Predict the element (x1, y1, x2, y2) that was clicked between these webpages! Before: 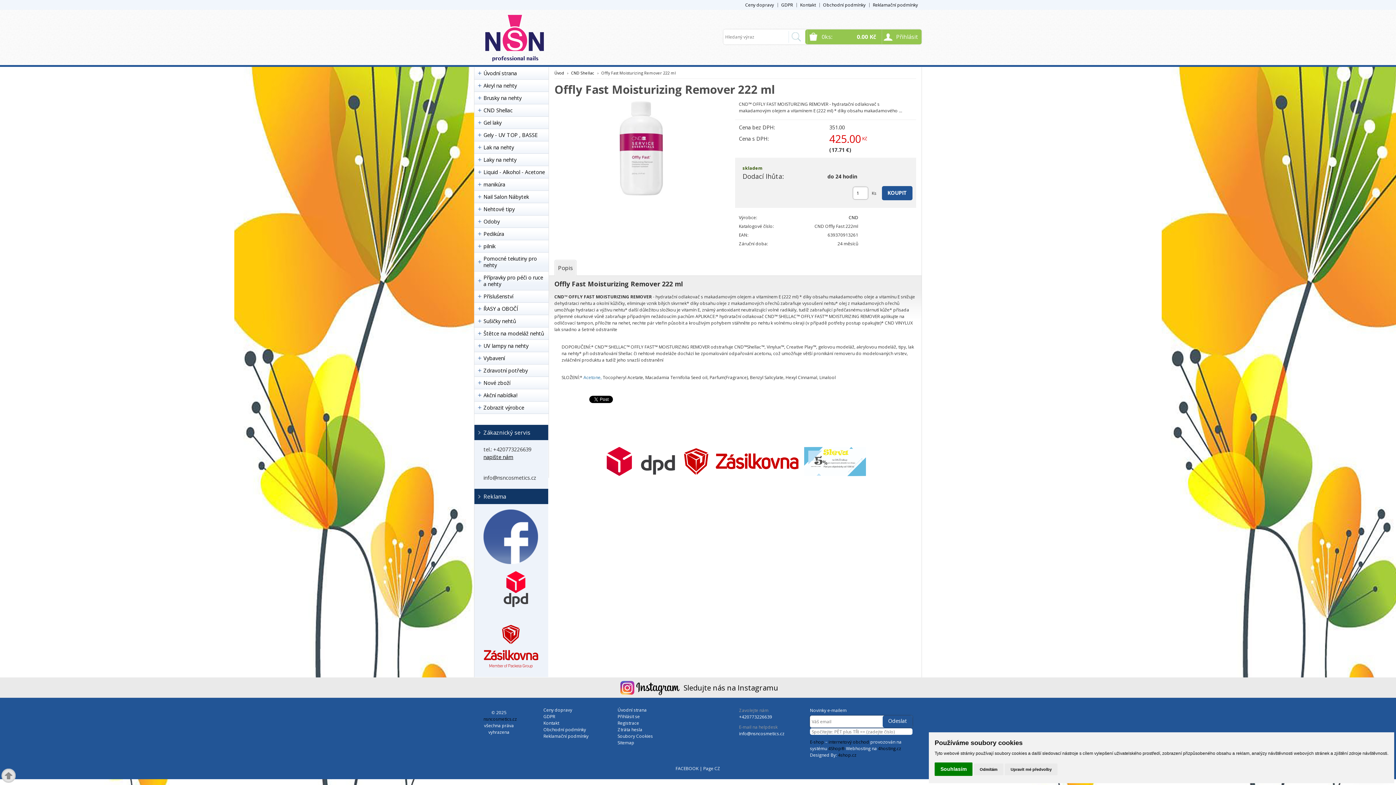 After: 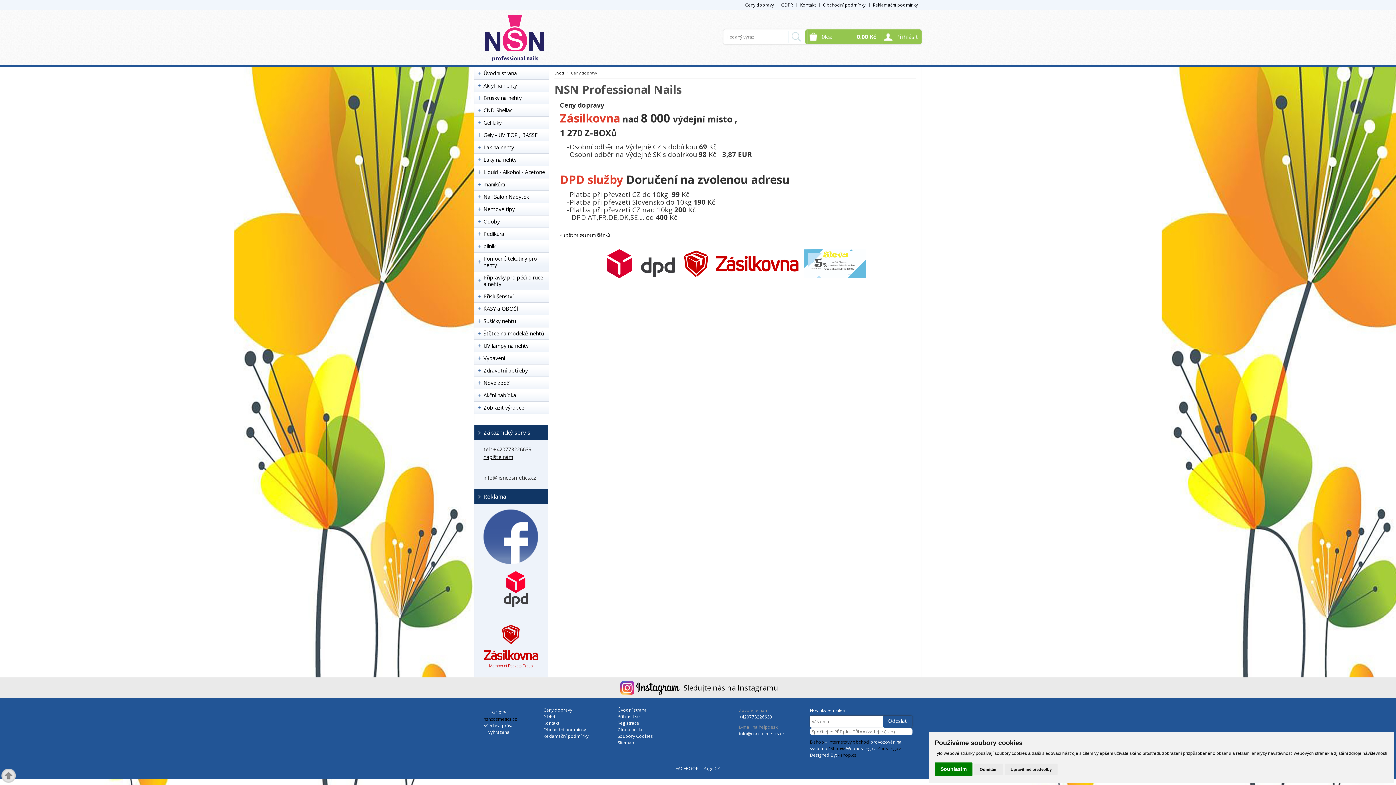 Action: bbox: (741, 0, 777, 9) label: Ceny dopravy